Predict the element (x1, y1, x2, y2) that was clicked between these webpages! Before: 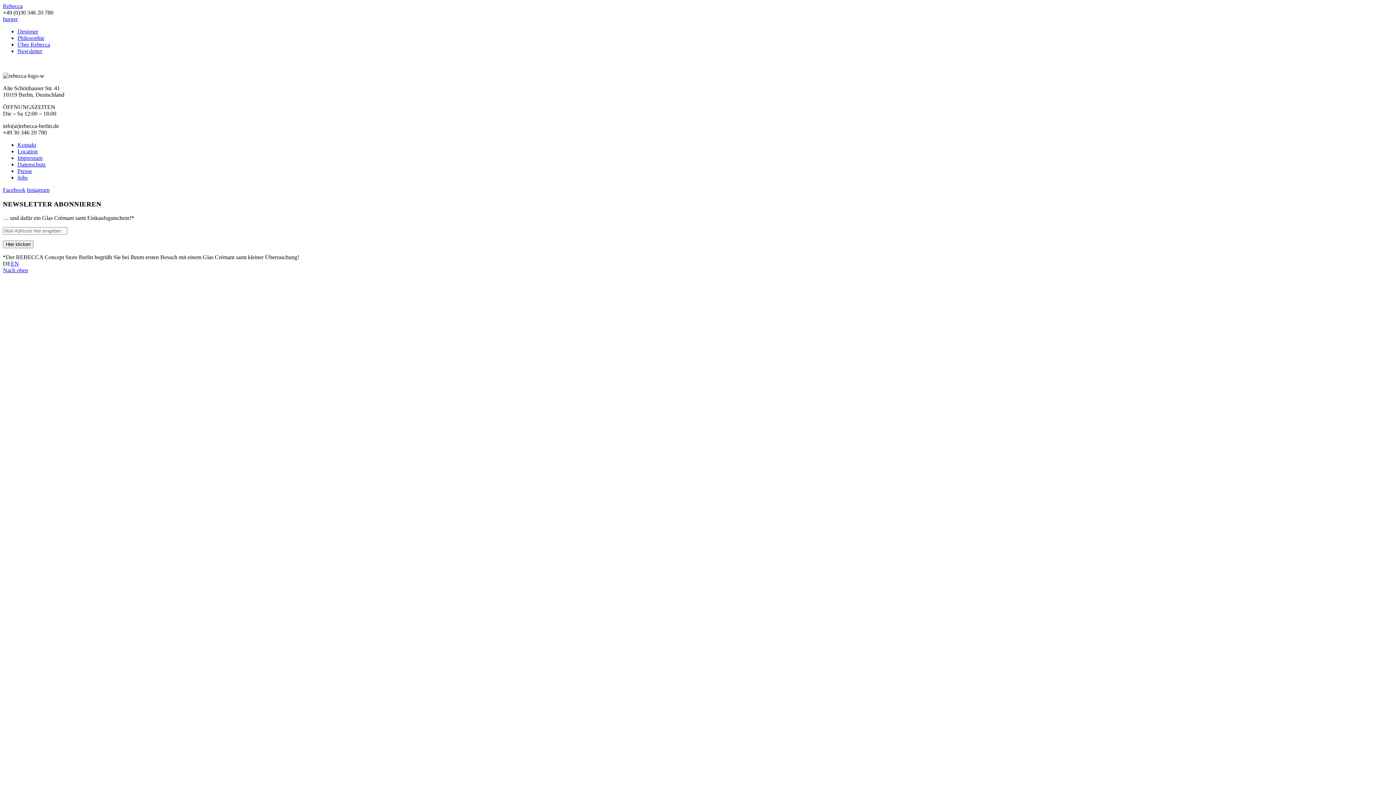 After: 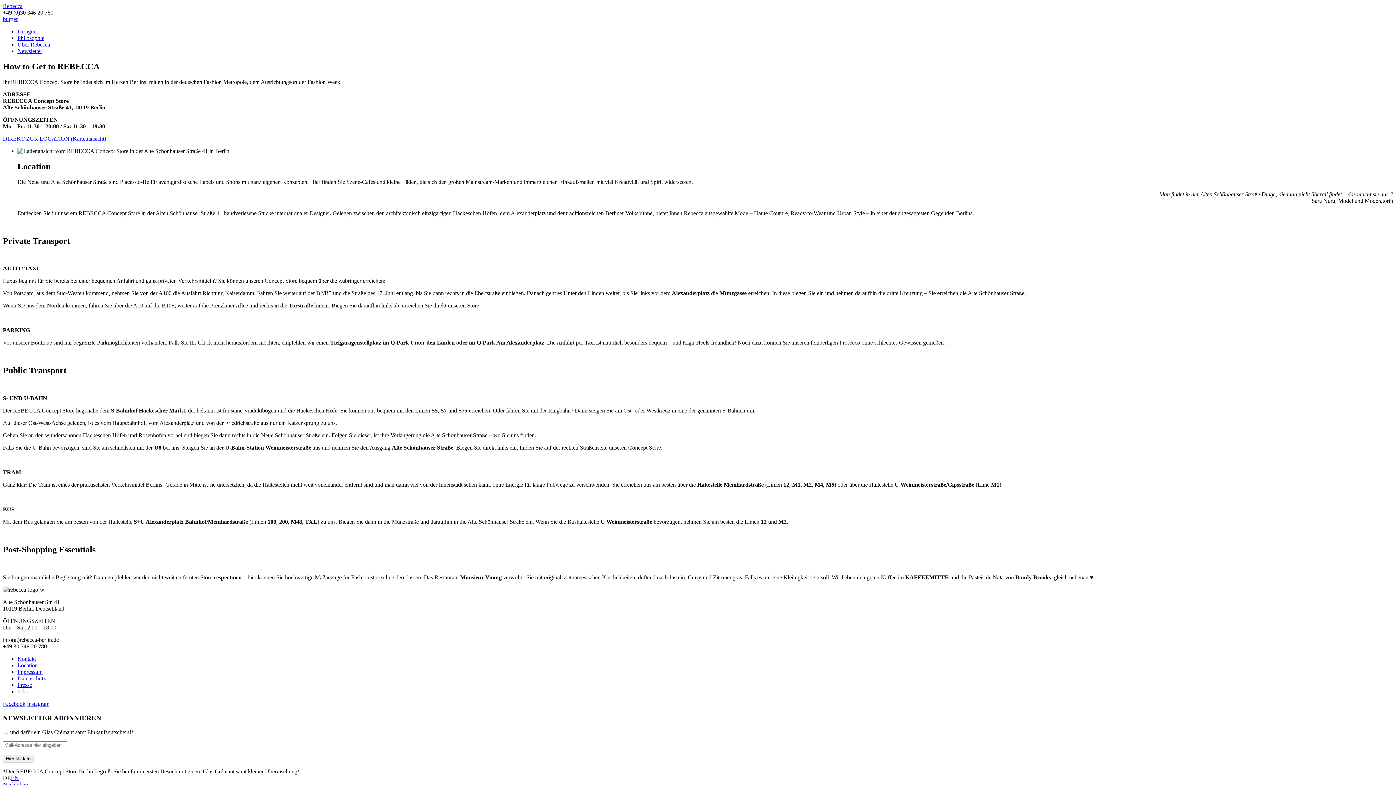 Action: bbox: (17, 148, 37, 154) label: Location